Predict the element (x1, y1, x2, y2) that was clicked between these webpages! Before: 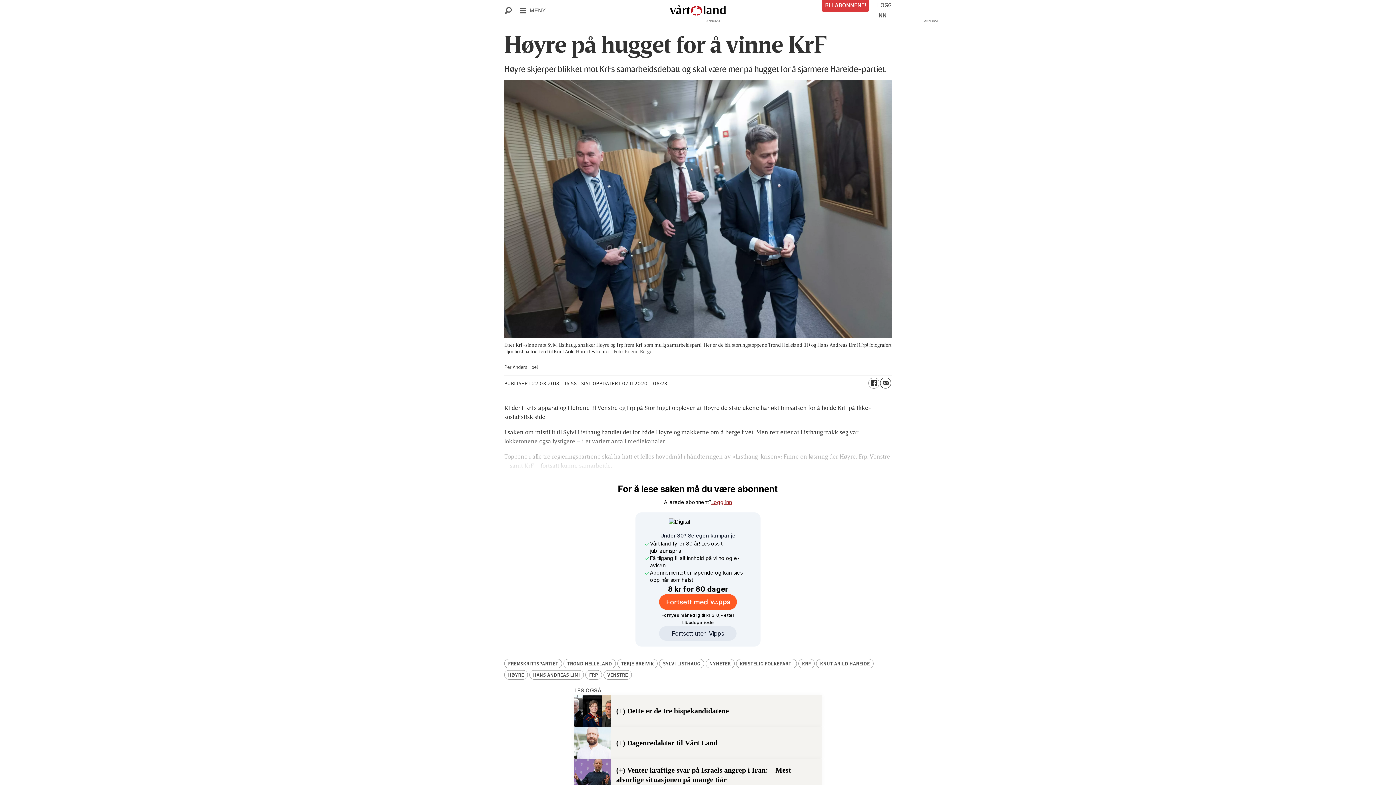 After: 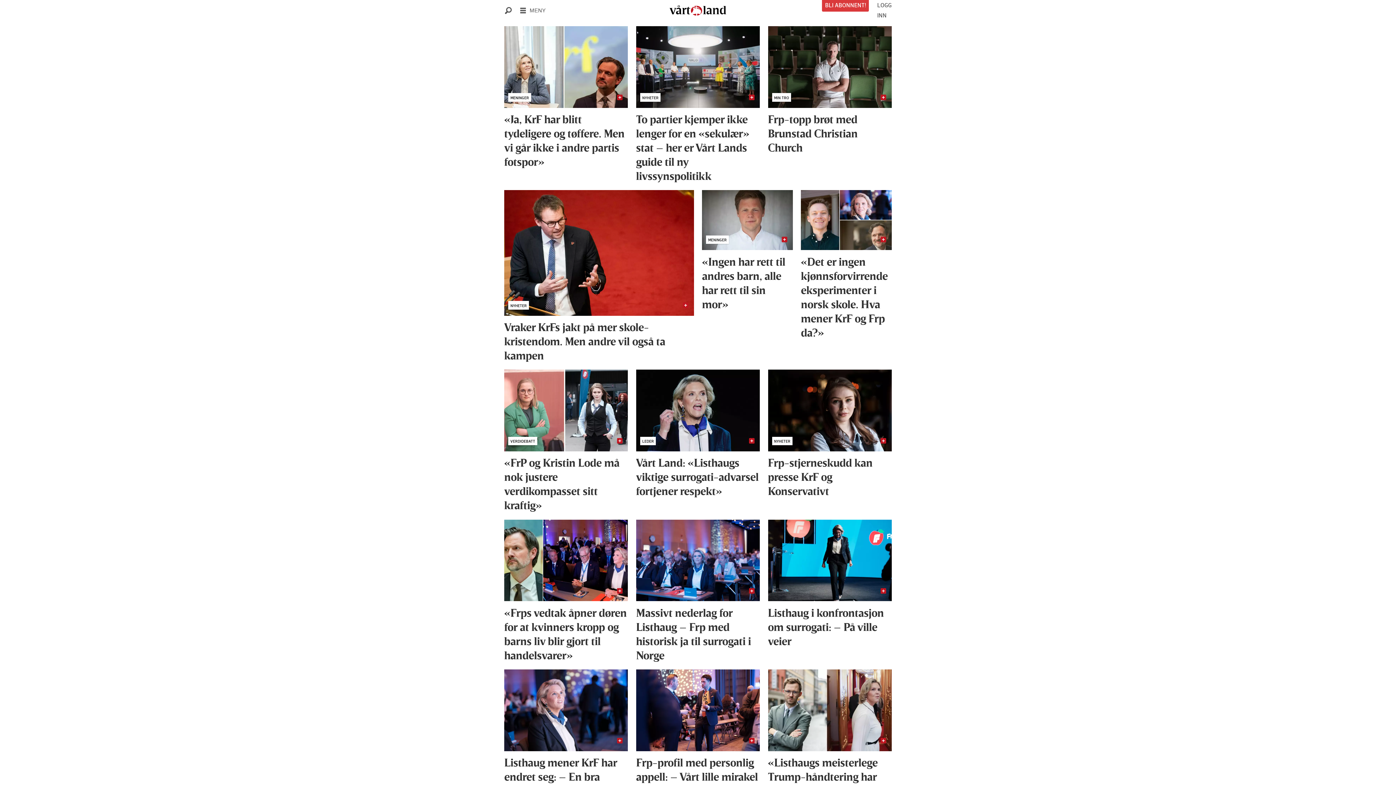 Action: label: FRP bbox: (585, 670, 602, 680)